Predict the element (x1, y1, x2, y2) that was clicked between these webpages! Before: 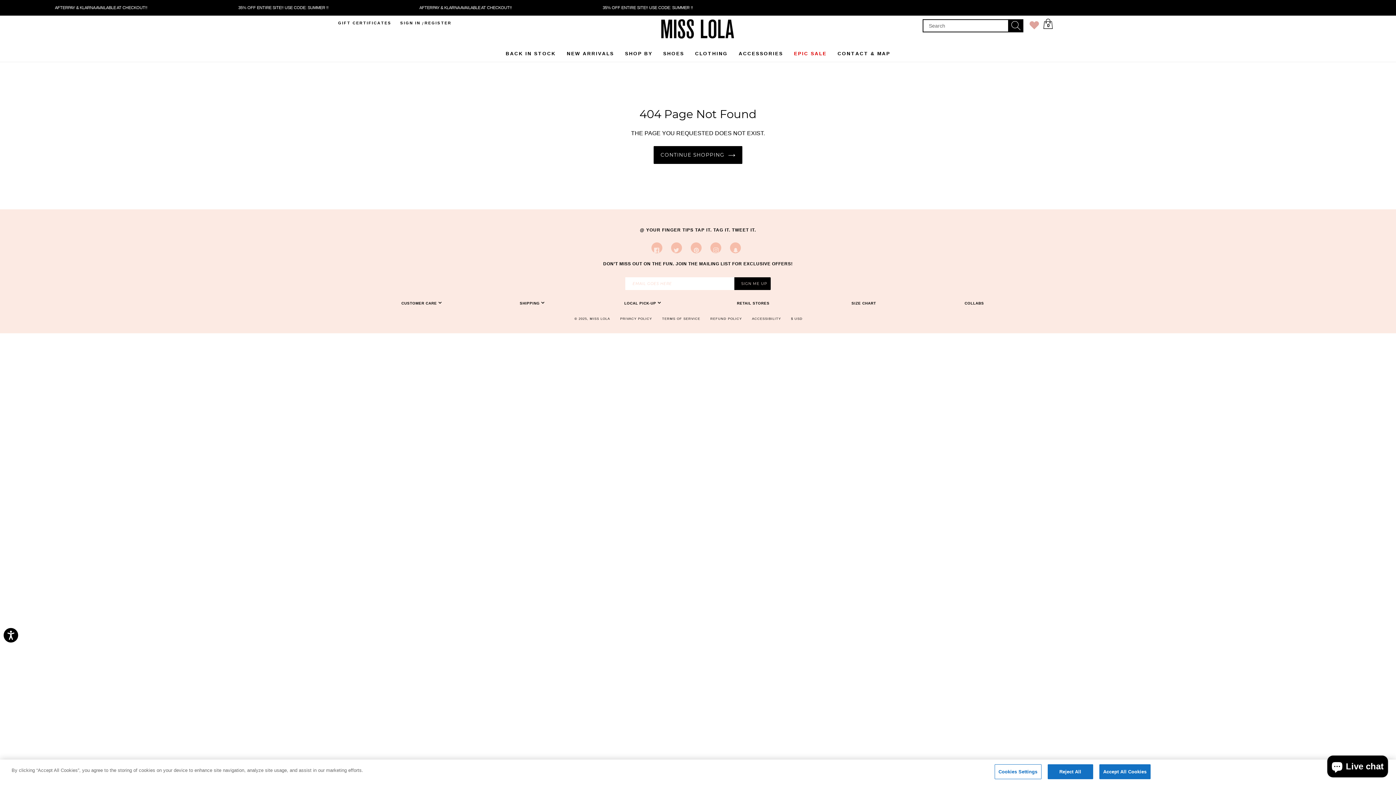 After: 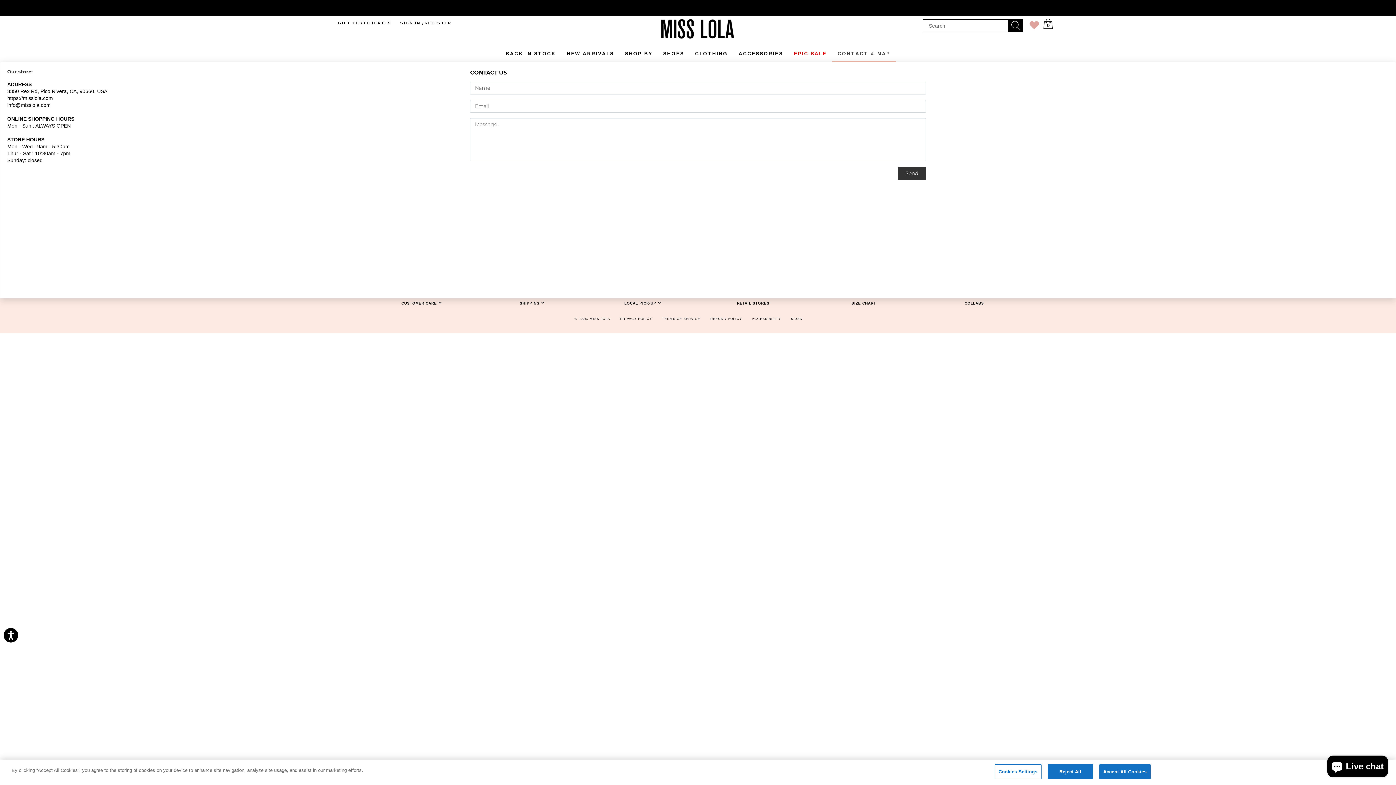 Action: bbox: (832, 45, 896, 61) label: CONTACT & MAP